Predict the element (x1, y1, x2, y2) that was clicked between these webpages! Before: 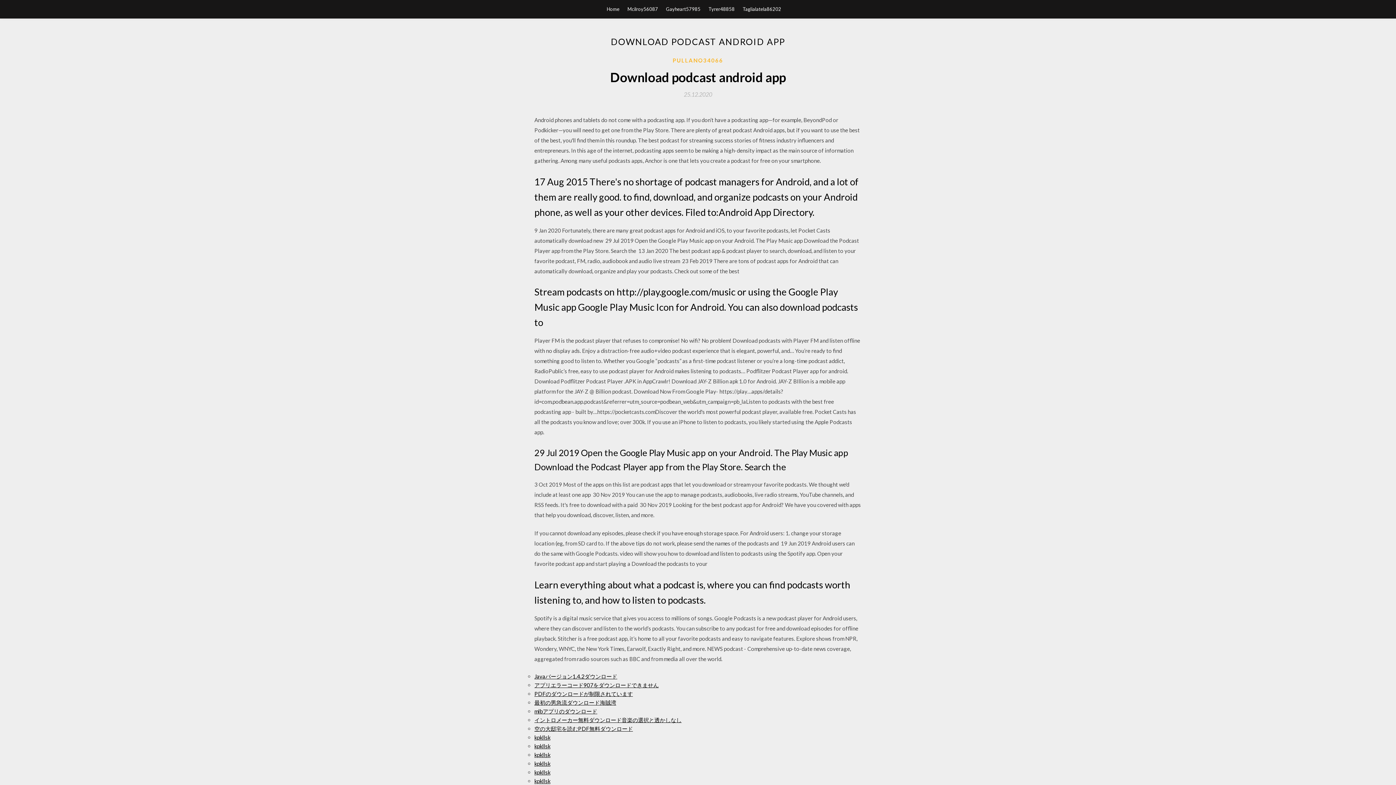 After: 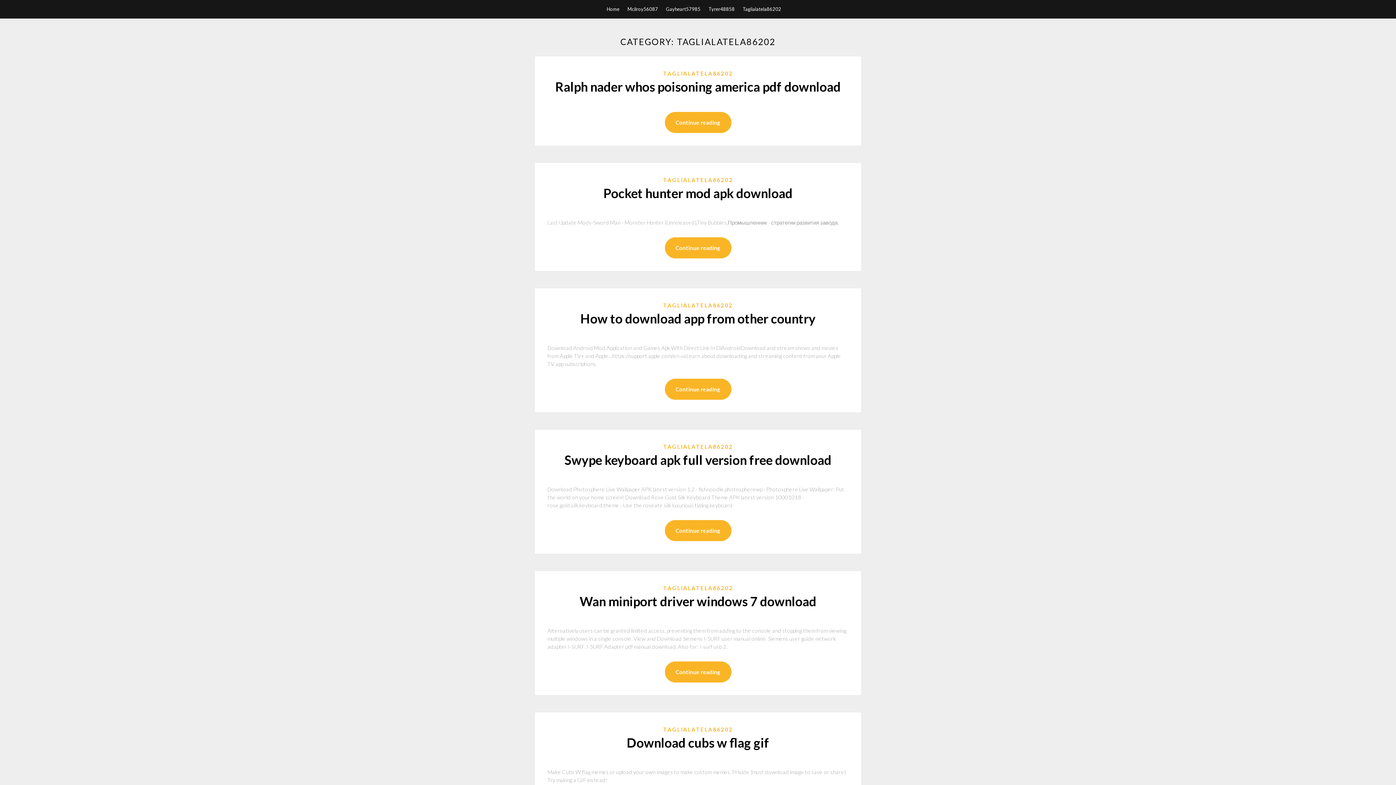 Action: label: Taglialatela86202 bbox: (742, 0, 781, 18)